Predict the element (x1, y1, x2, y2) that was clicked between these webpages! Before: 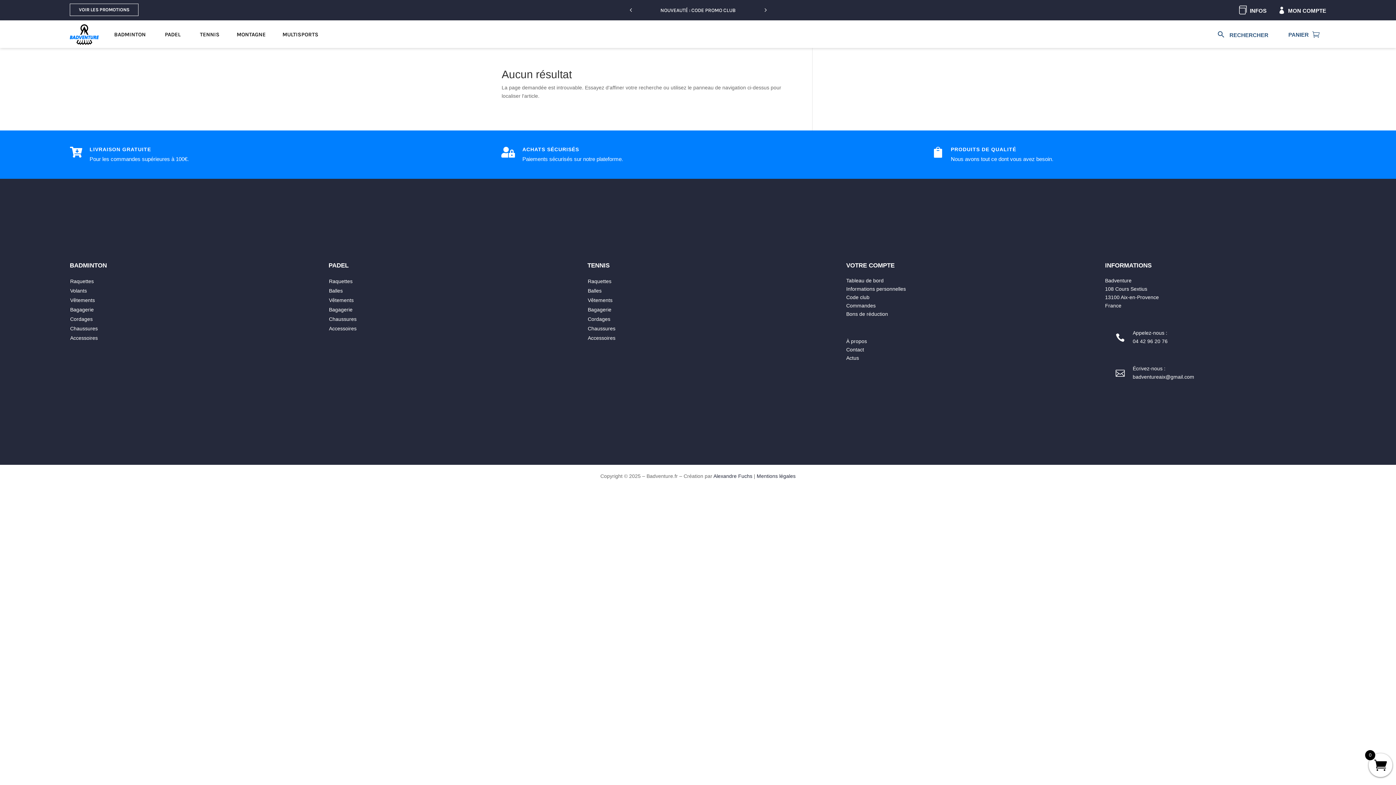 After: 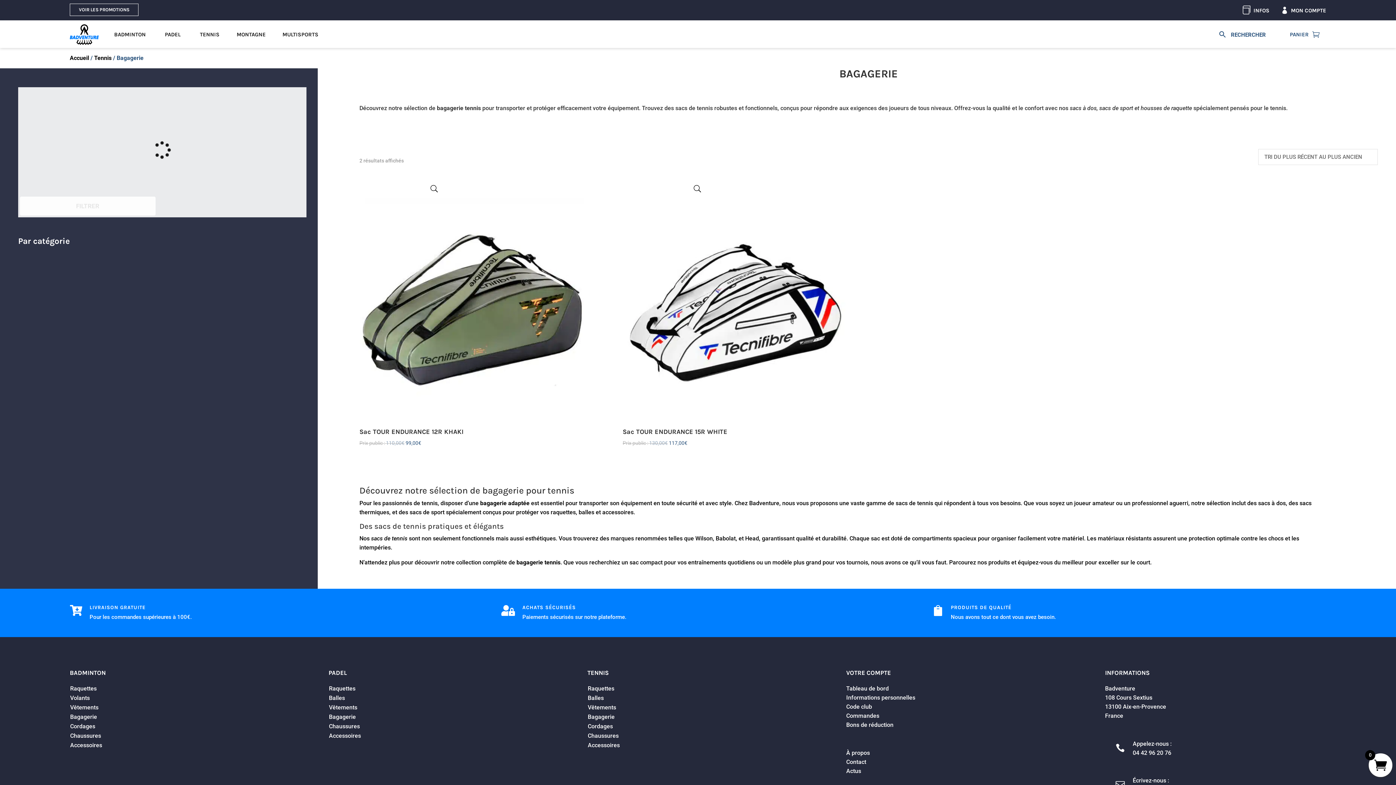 Action: label: Bagagerie bbox: (587, 307, 611, 312)